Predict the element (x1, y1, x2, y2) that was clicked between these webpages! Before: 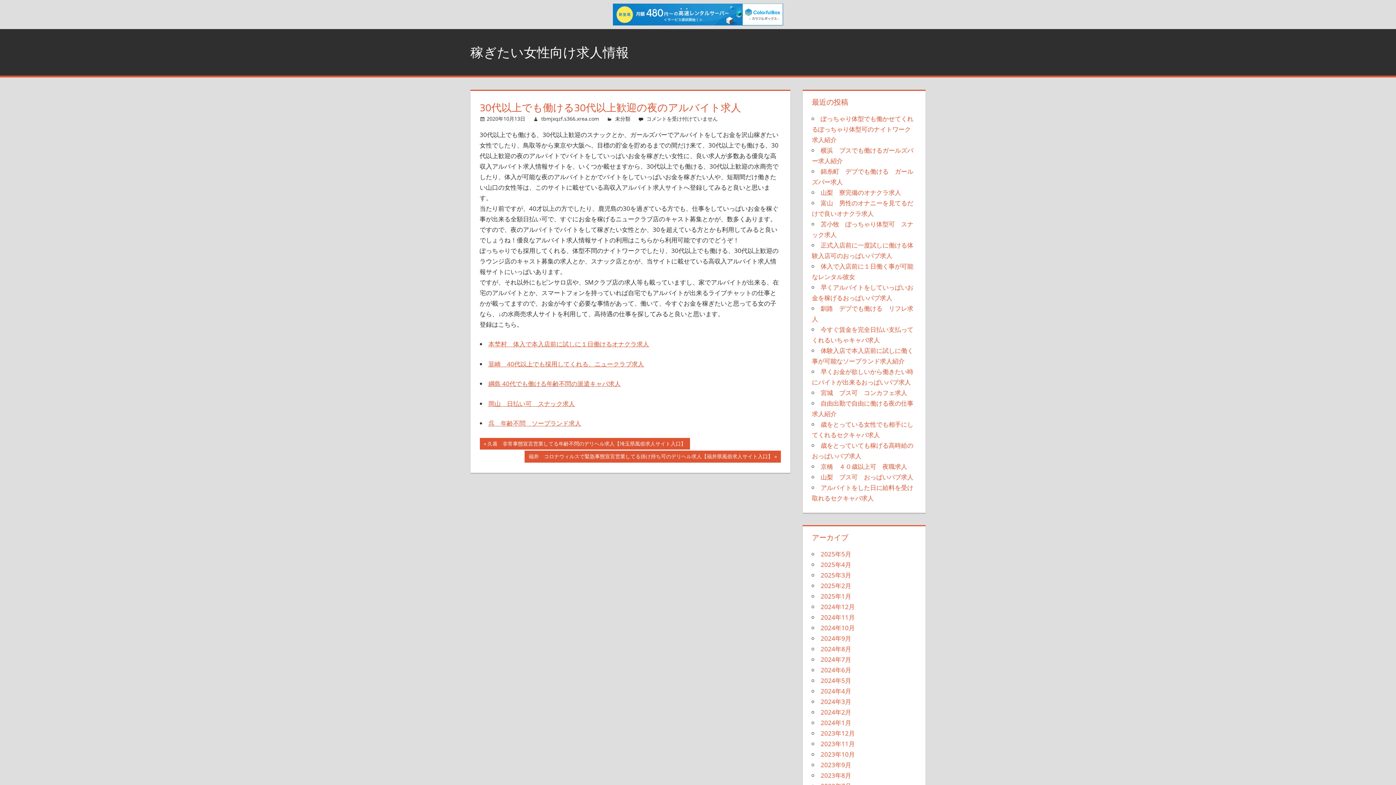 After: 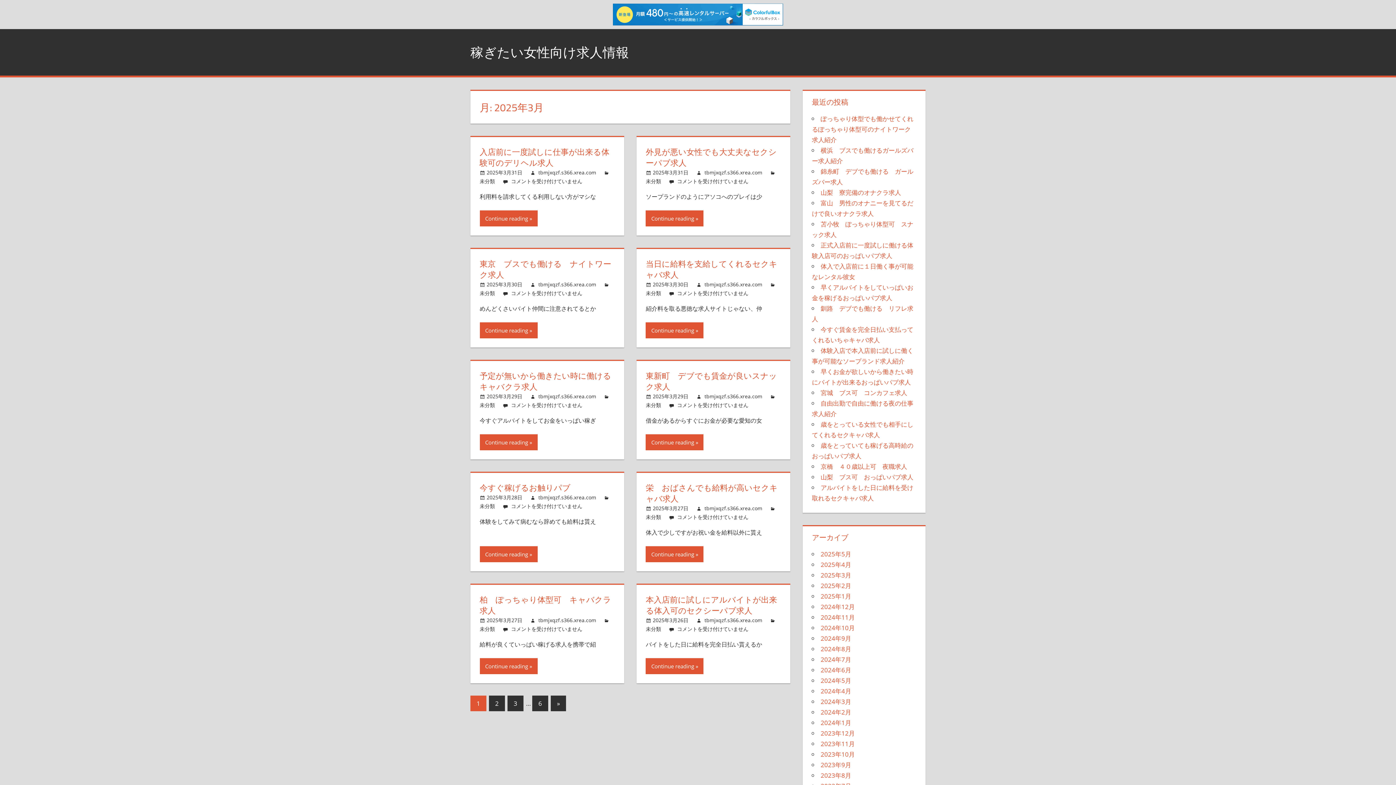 Action: bbox: (820, 571, 851, 579) label: 2025年3月